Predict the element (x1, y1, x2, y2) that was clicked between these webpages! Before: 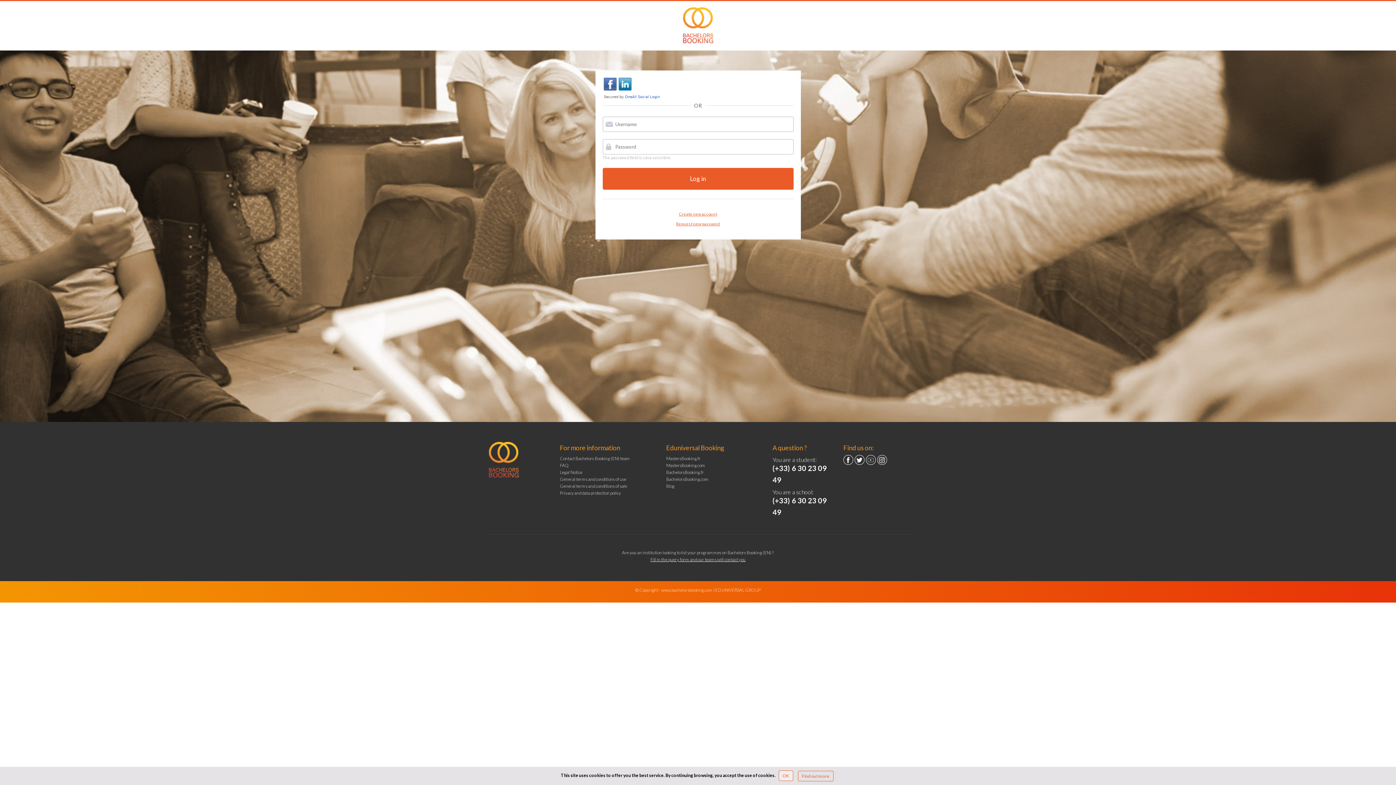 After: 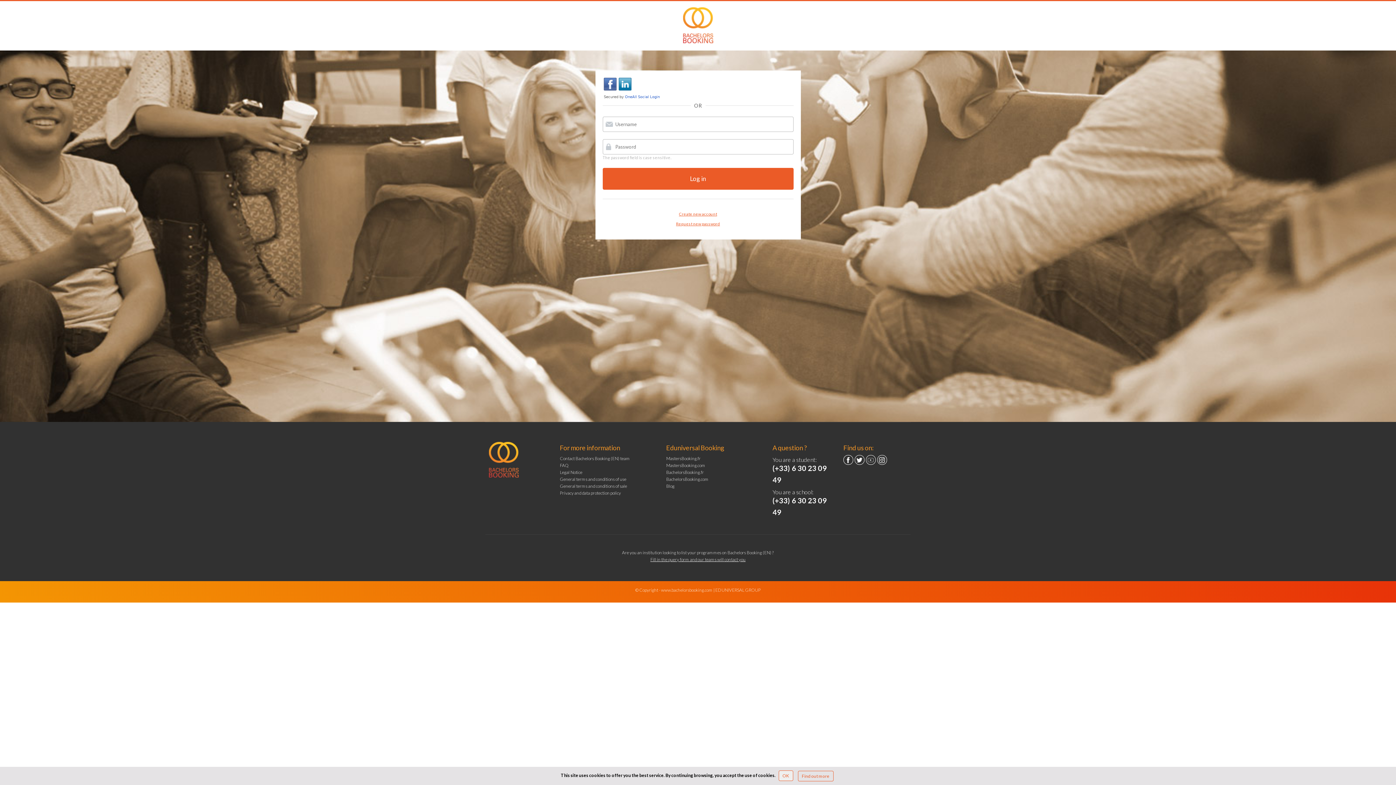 Action: bbox: (866, 455, 876, 465) label: YouTube